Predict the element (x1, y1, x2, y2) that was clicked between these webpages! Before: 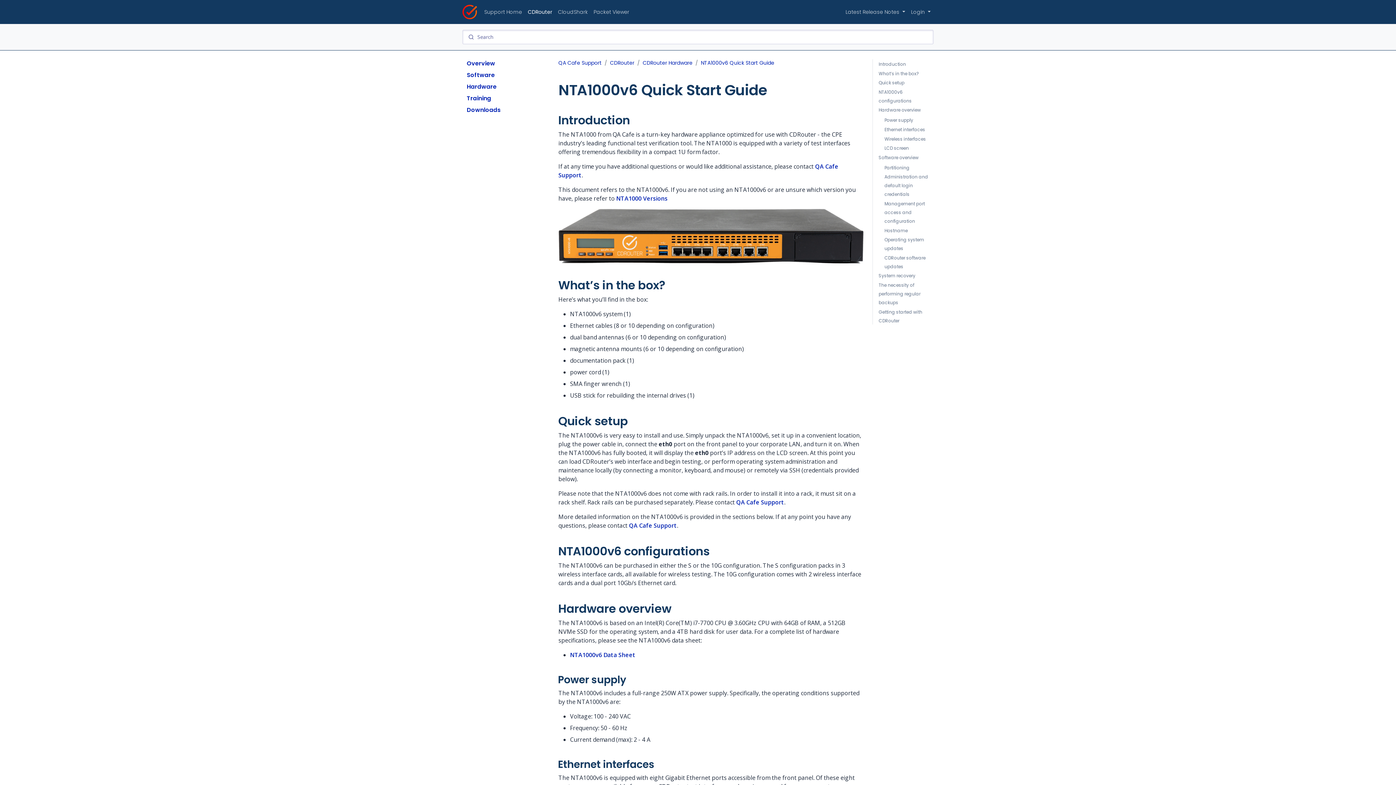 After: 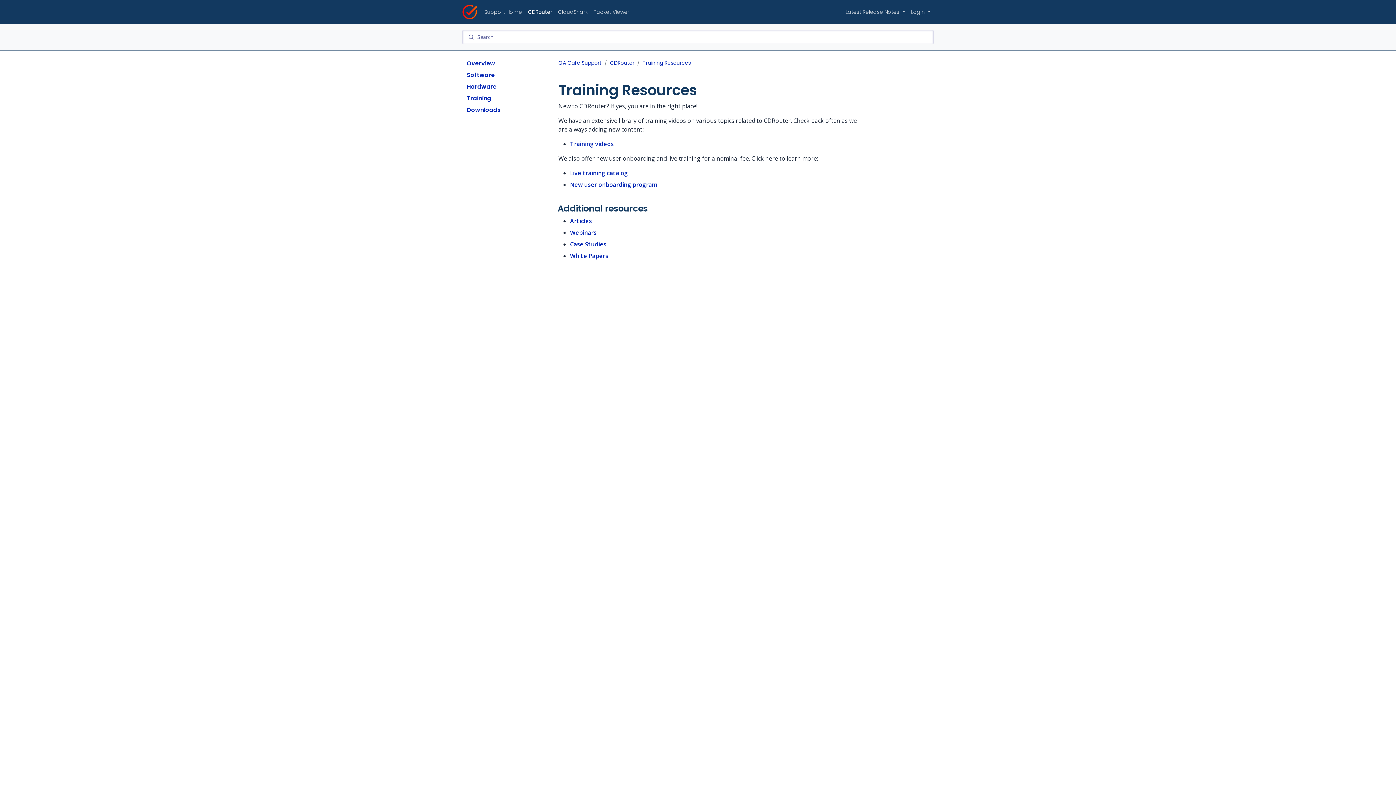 Action: bbox: (466, 94, 491, 102) label: Training